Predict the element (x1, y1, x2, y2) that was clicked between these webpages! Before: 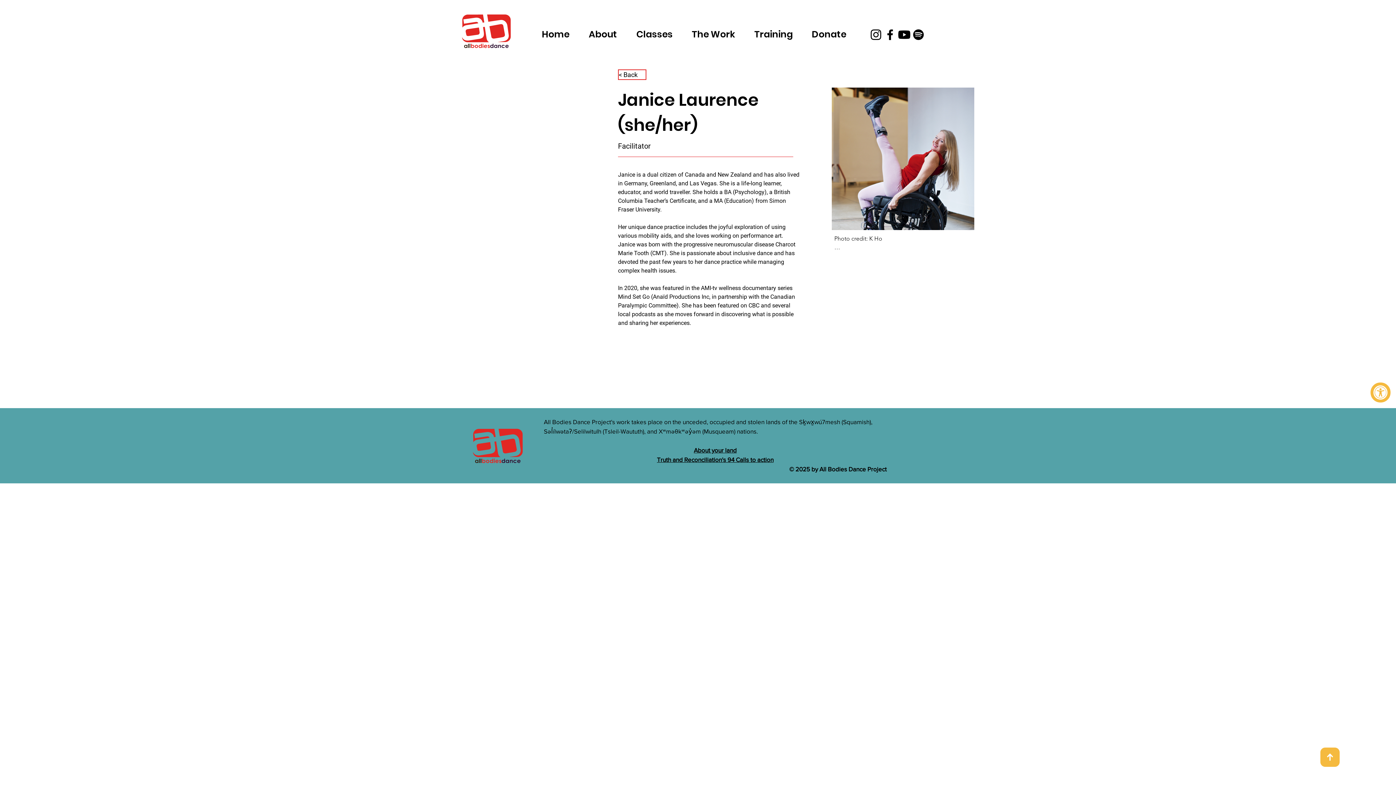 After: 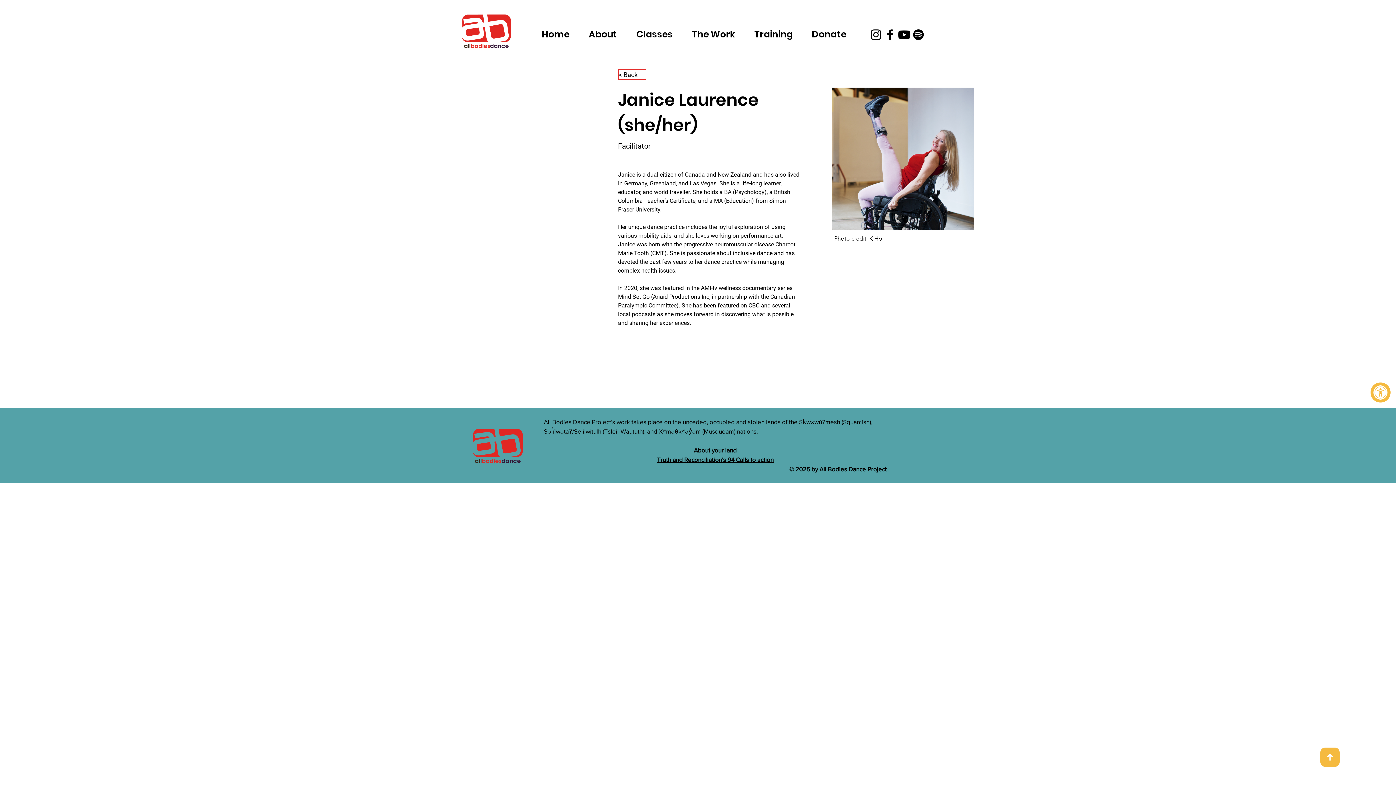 Action: bbox: (694, 446, 736, 453) label: About your land